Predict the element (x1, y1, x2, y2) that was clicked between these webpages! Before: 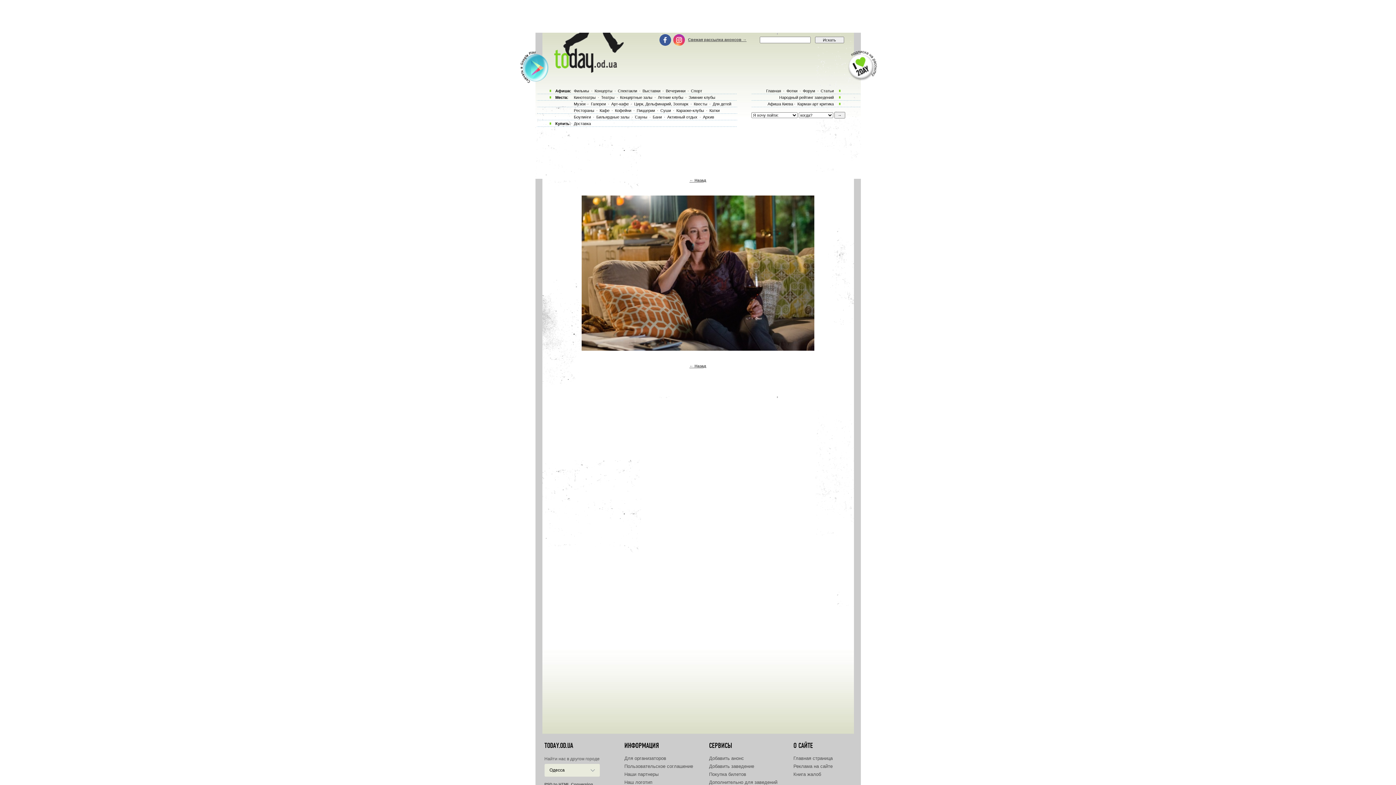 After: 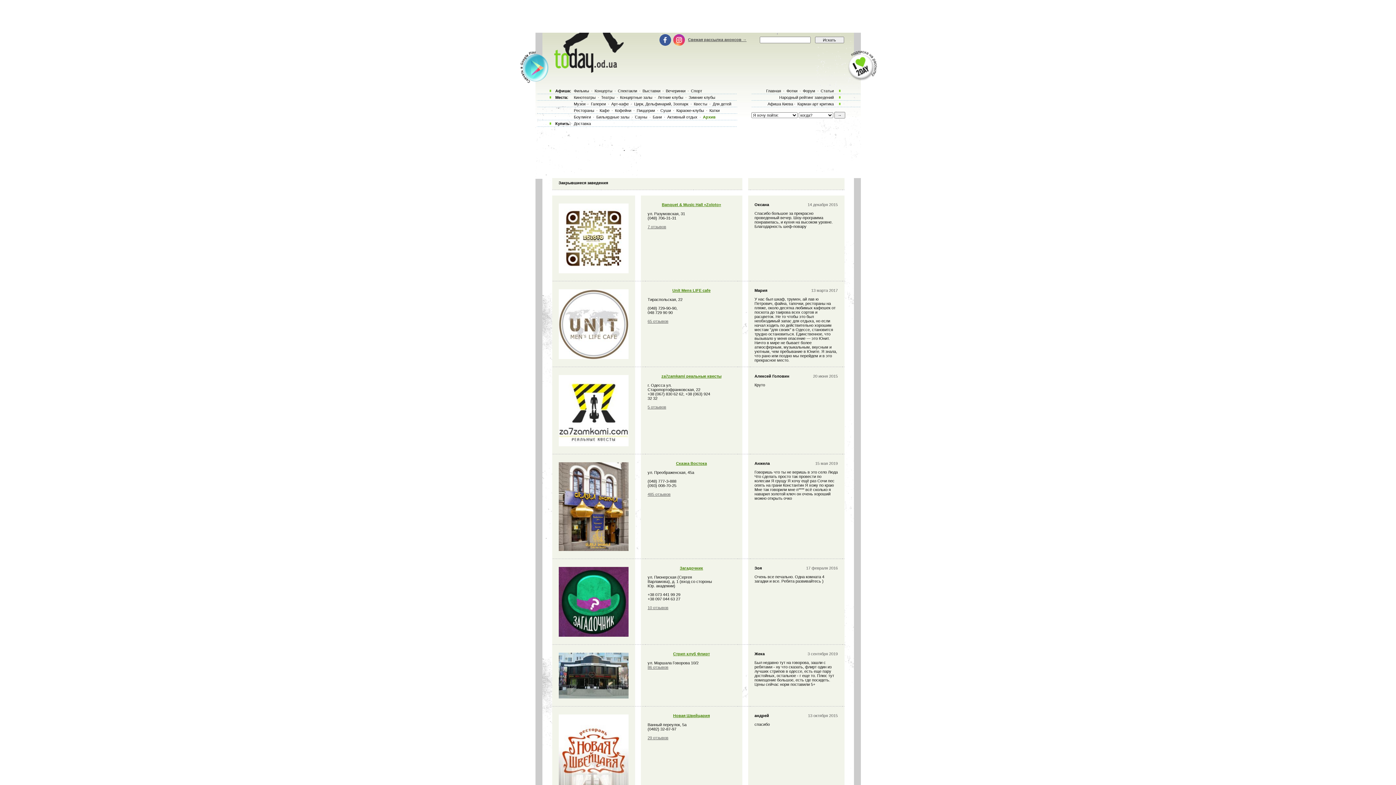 Action: bbox: (702, 114, 715, 119) label: Архив